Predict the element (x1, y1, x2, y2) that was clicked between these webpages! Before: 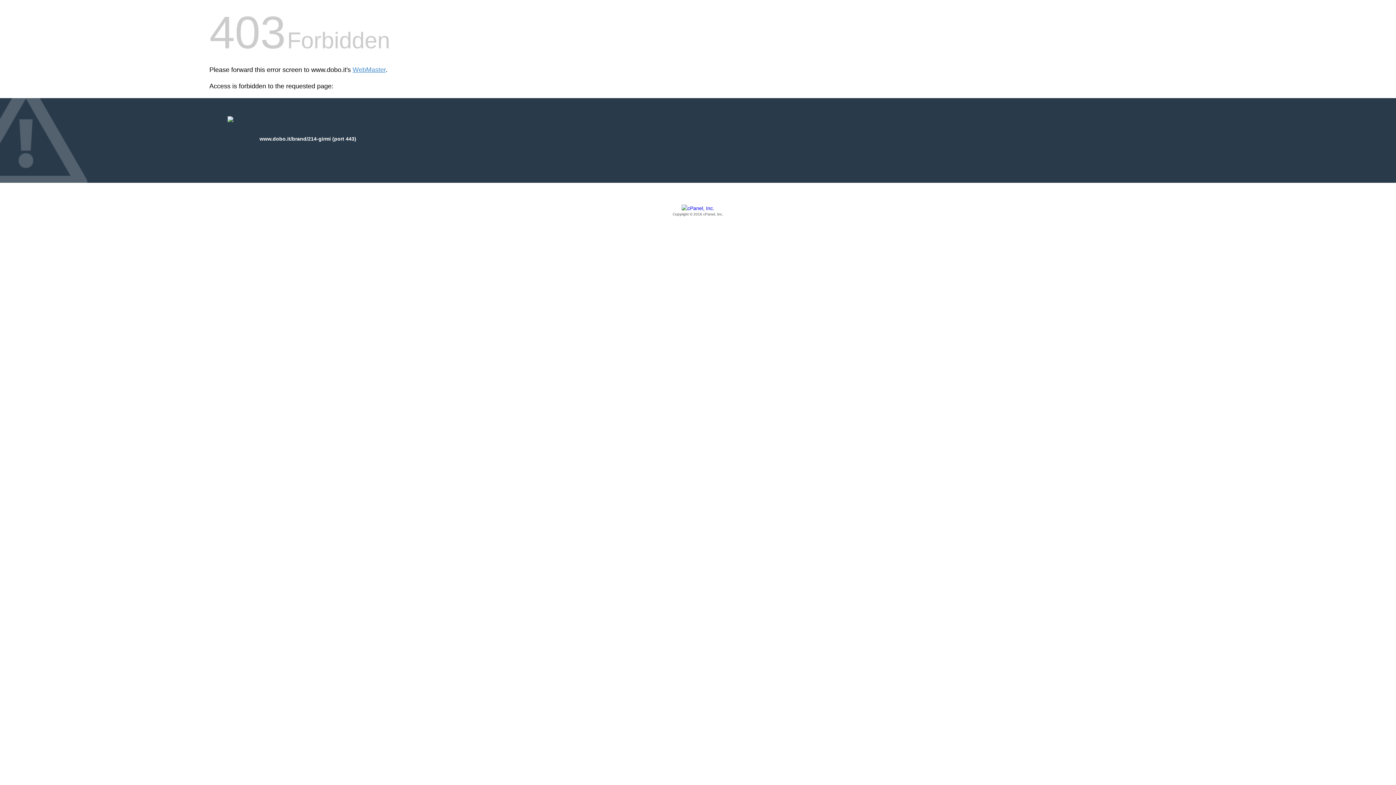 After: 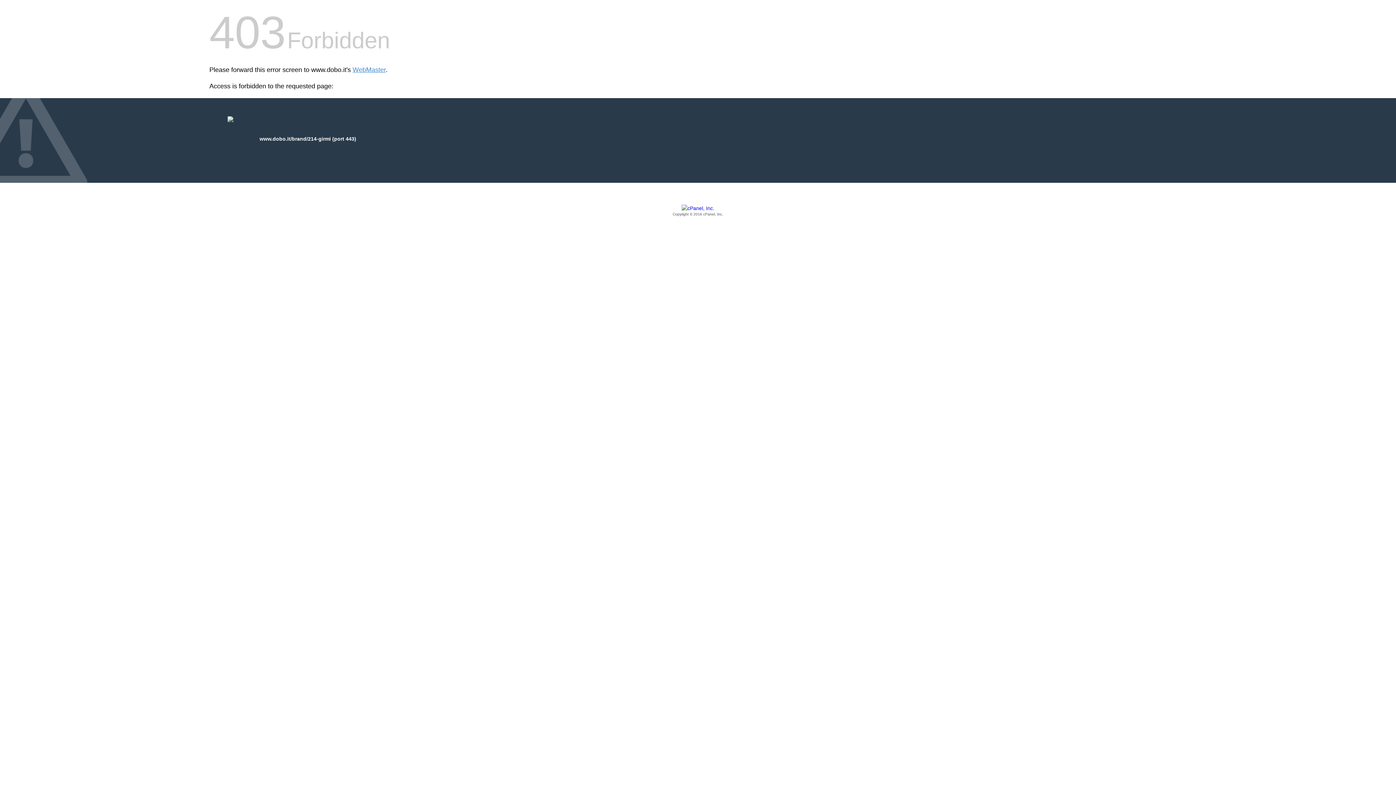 Action: bbox: (209, 205, 1186, 217) label: Copyright © 2016 cPanel, Inc.